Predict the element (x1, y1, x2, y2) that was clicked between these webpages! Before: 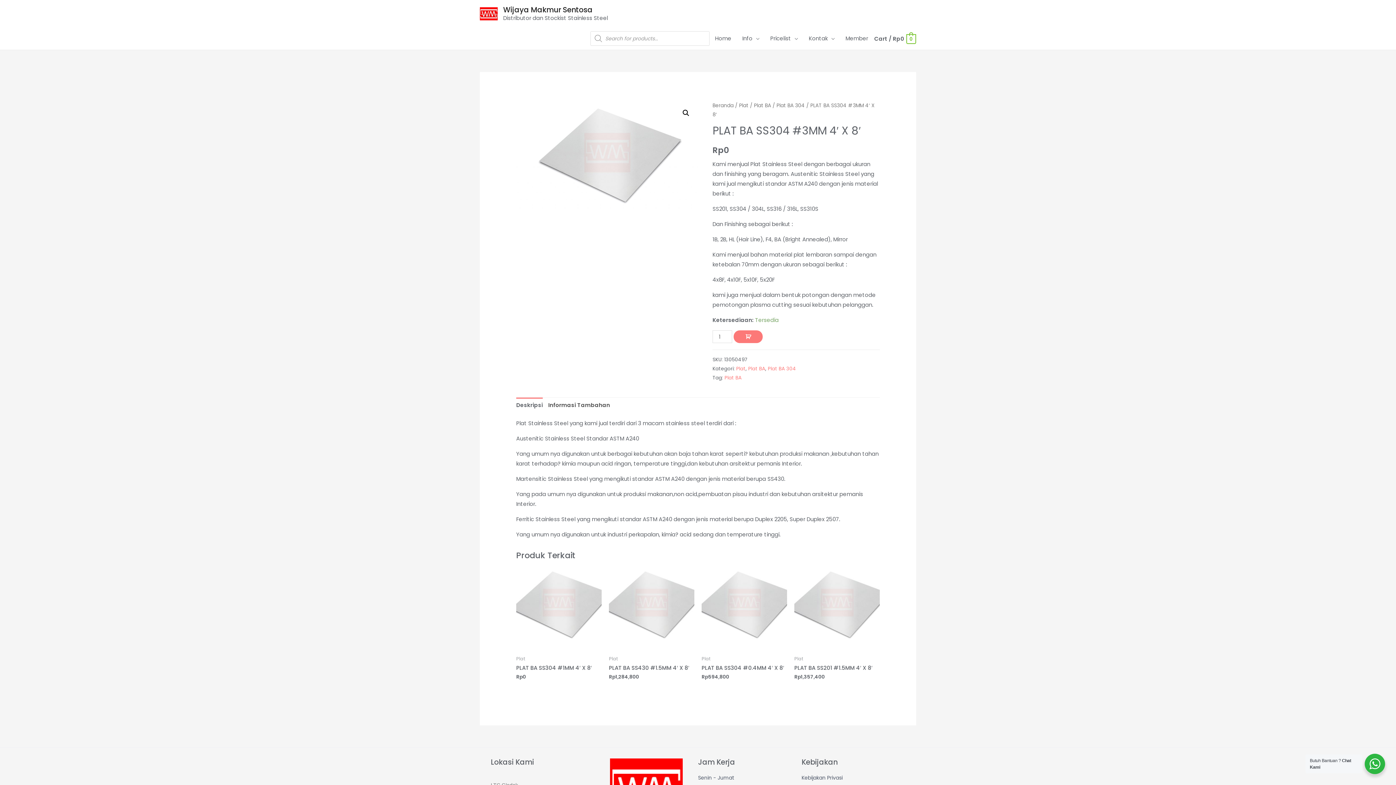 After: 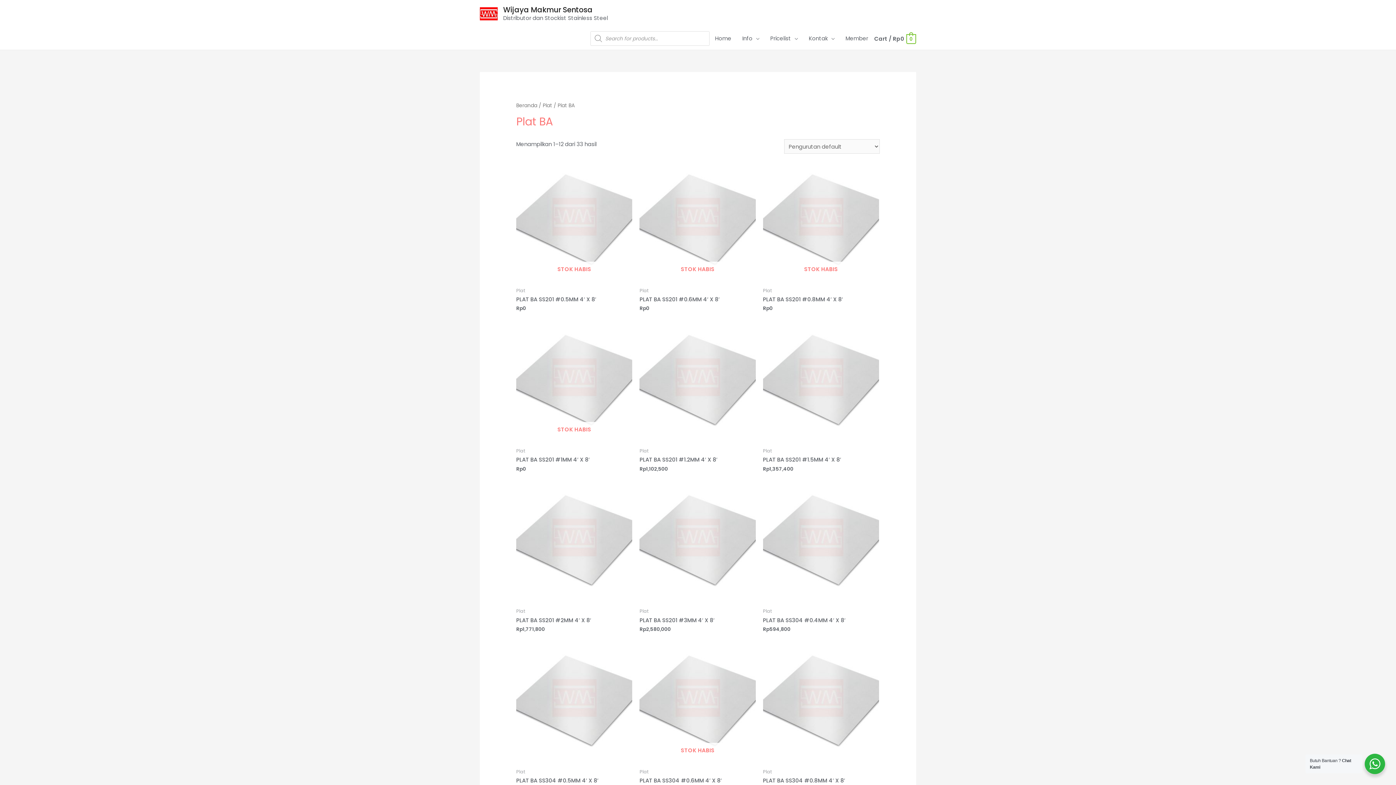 Action: label: Plat BA bbox: (748, 365, 765, 372)